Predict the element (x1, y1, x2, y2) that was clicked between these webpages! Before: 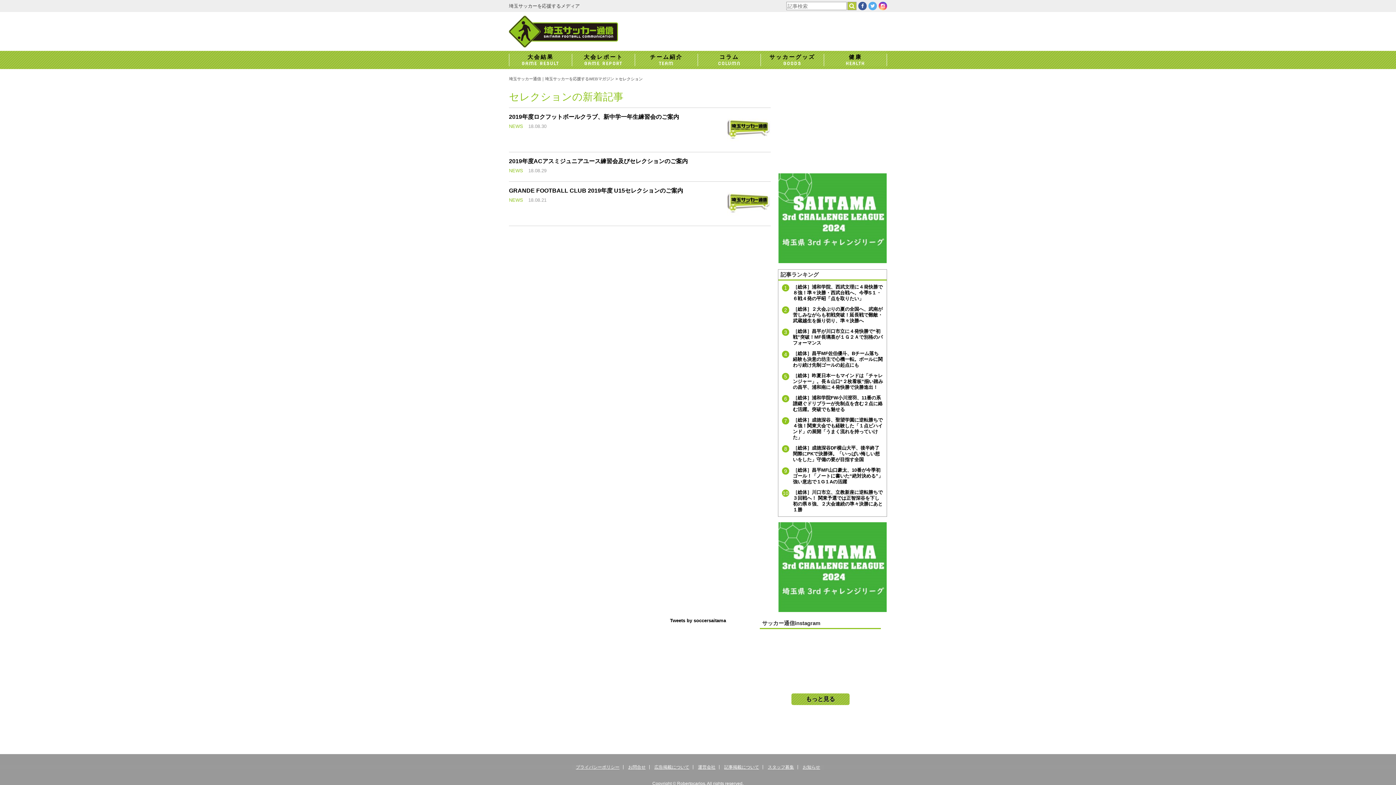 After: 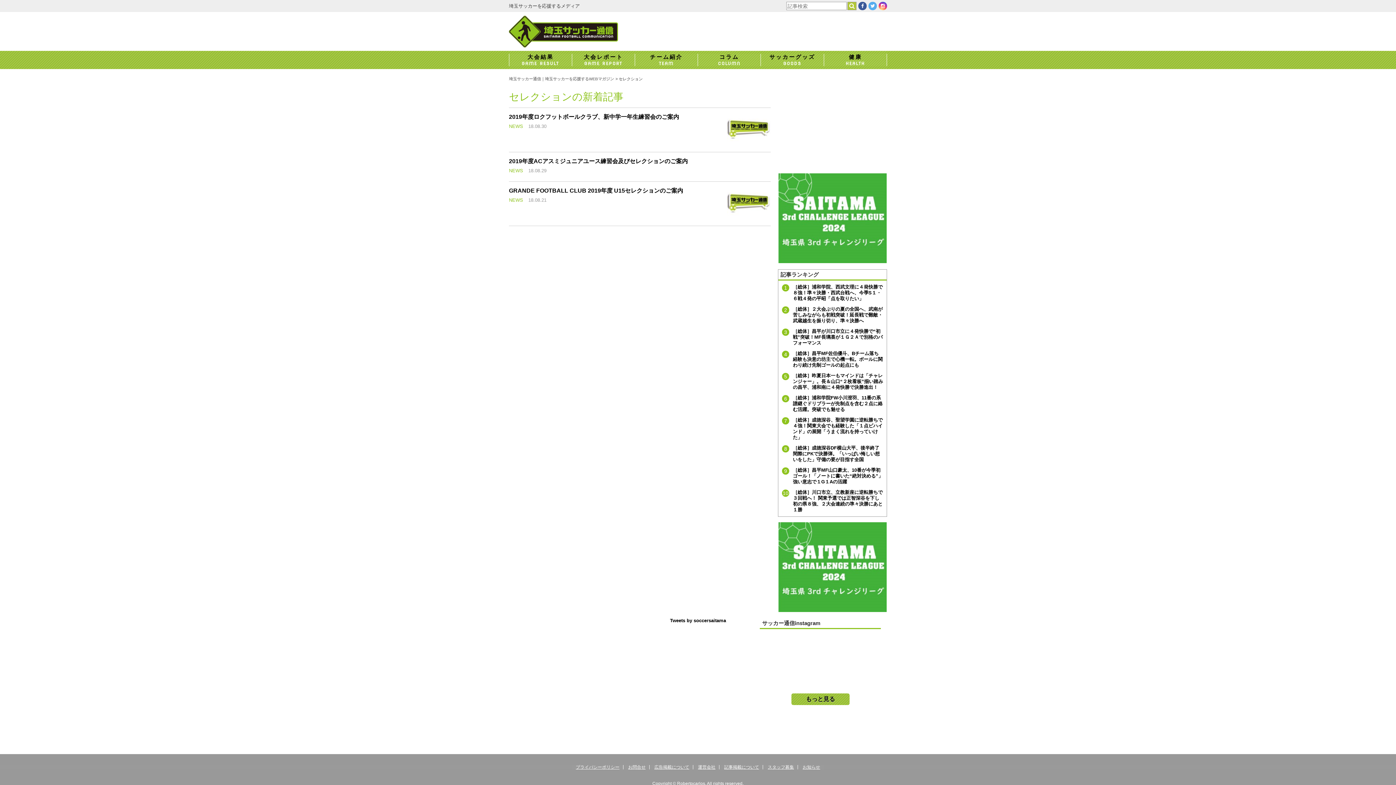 Action: bbox: (868, 1, 877, 10)